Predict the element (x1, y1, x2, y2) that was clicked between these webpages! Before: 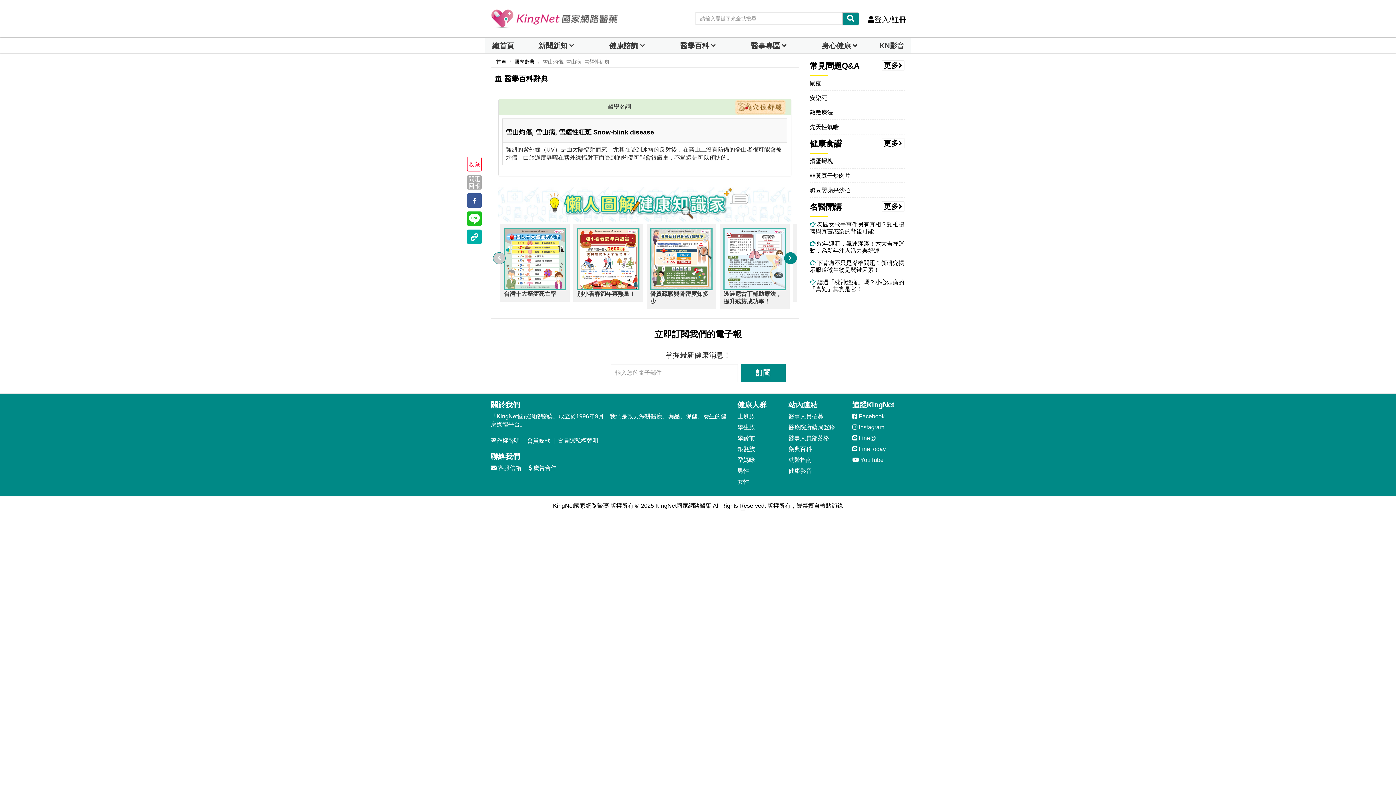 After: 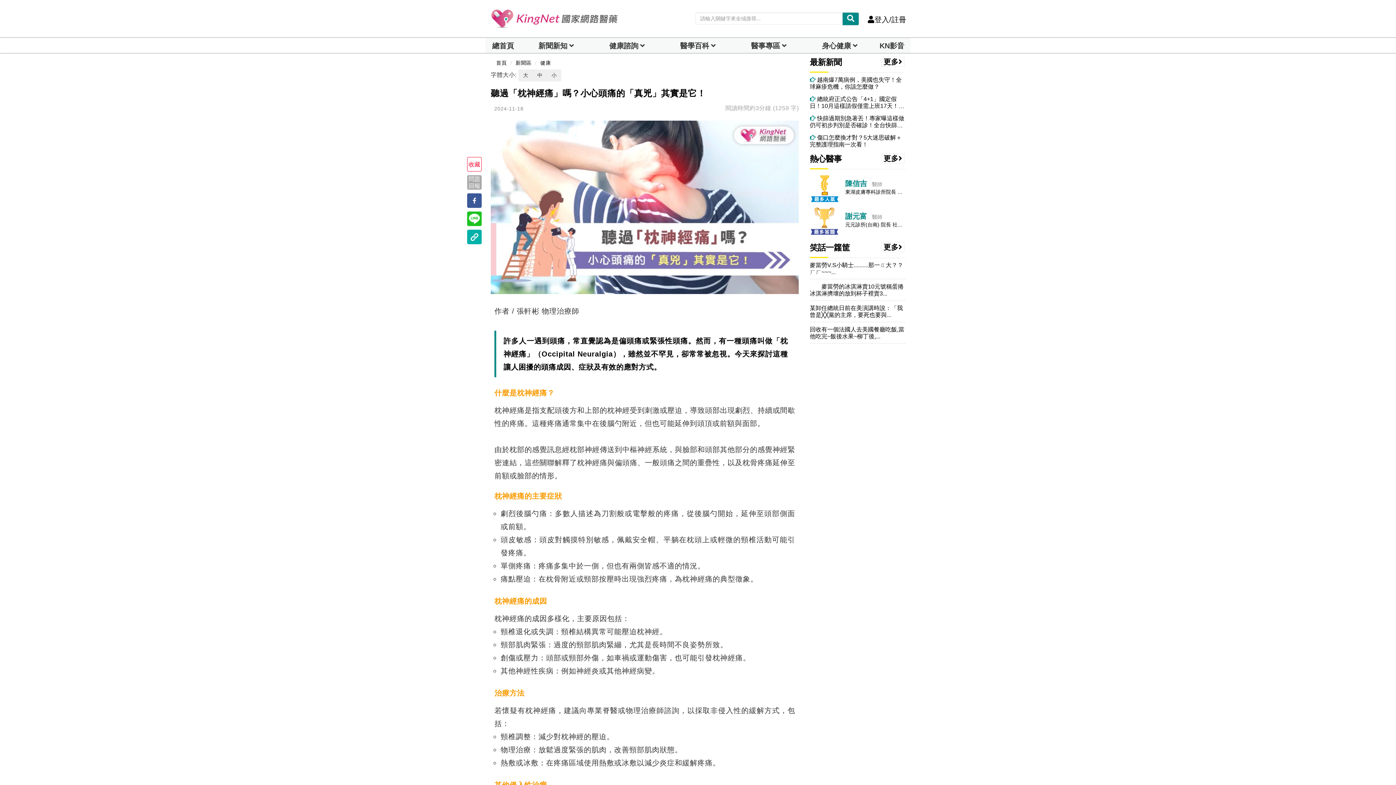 Action: label:  聽過「枕神經痛」嗎？小心頭痛的「真兇」其實是它！ bbox: (810, 279, 905, 292)